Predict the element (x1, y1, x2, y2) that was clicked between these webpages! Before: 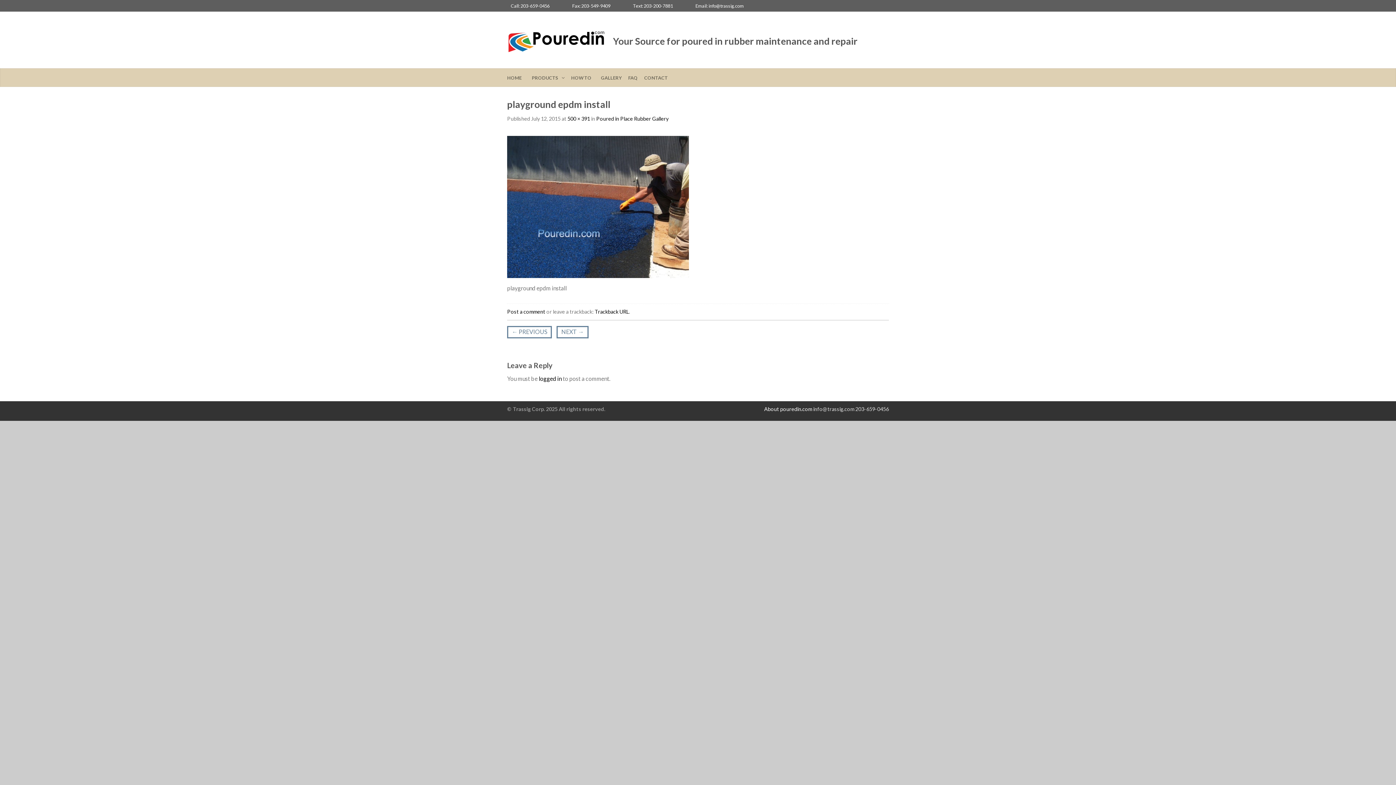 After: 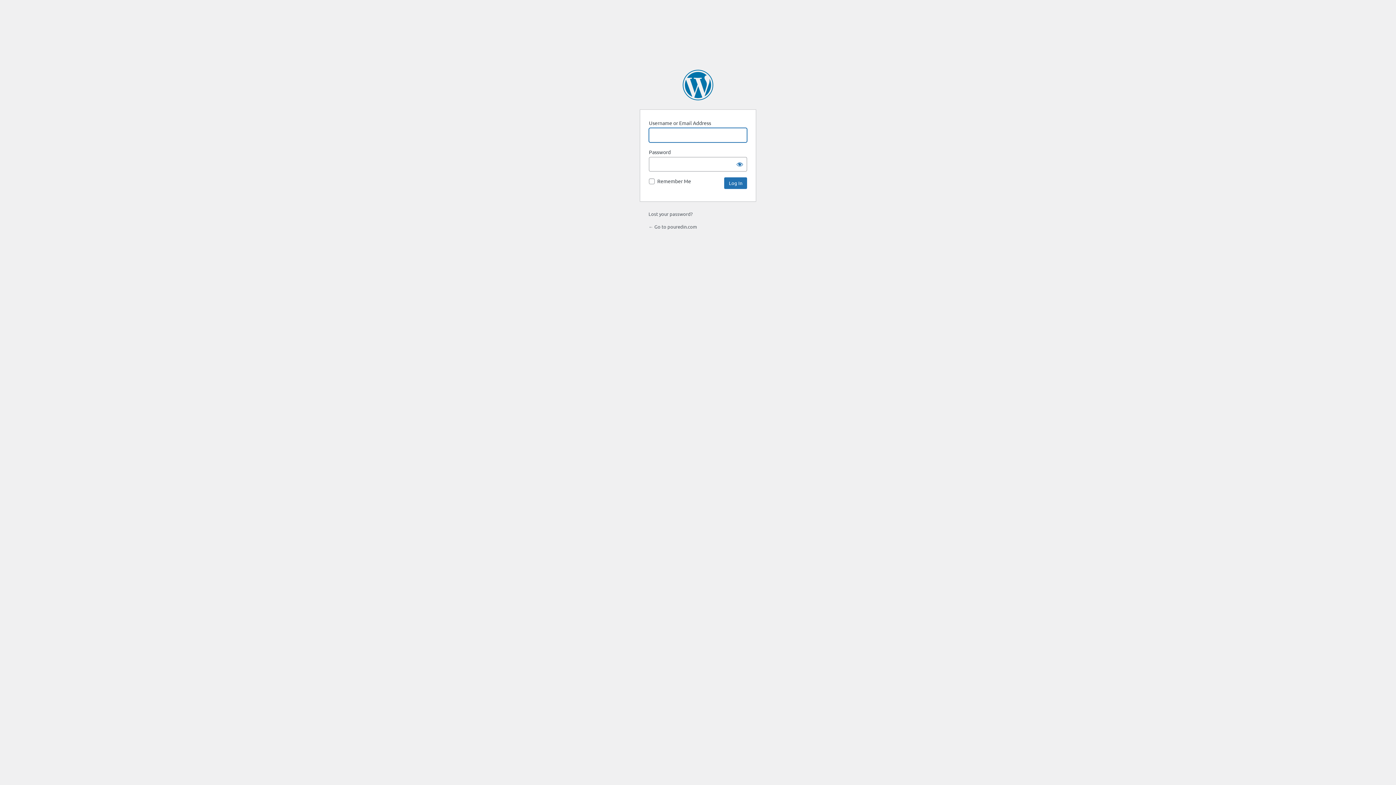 Action: bbox: (538, 375, 561, 382) label: logged in